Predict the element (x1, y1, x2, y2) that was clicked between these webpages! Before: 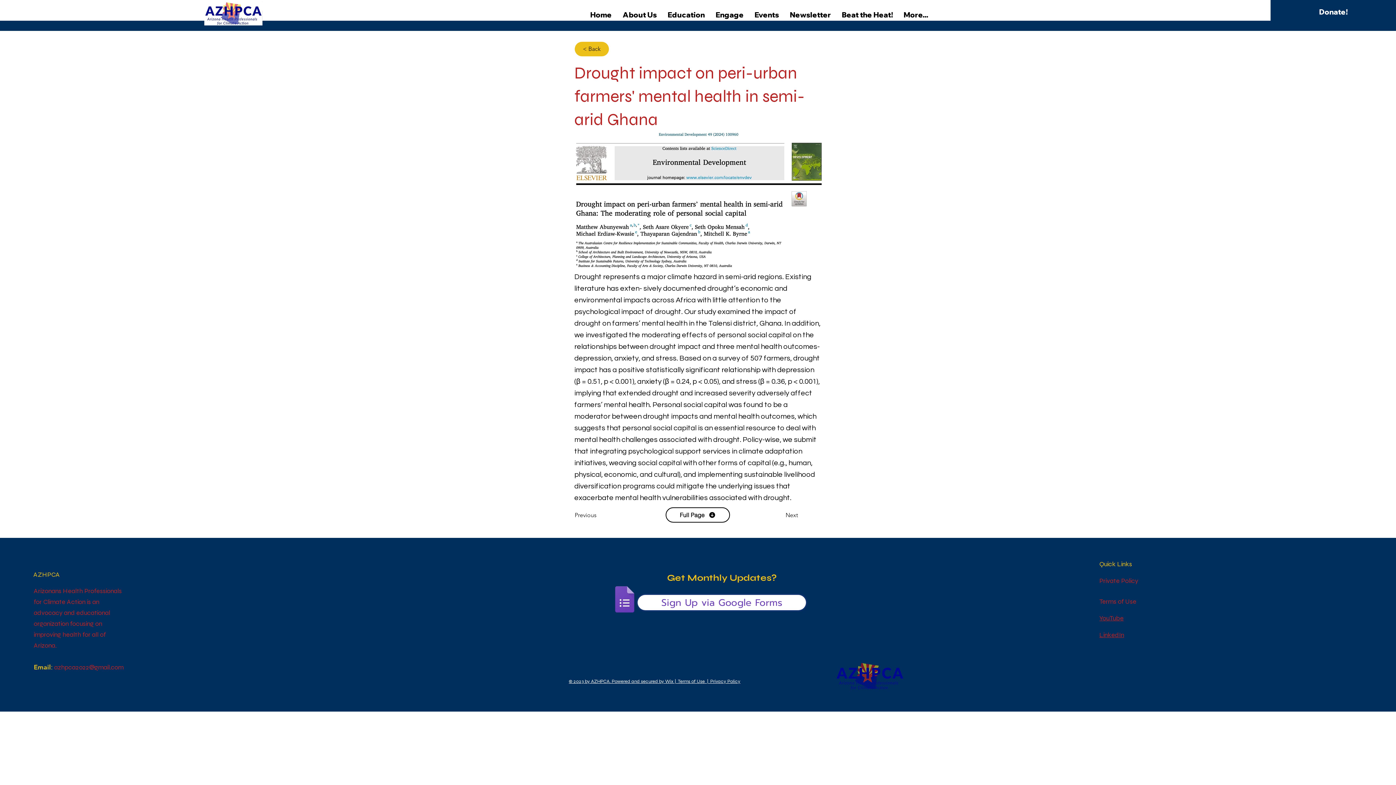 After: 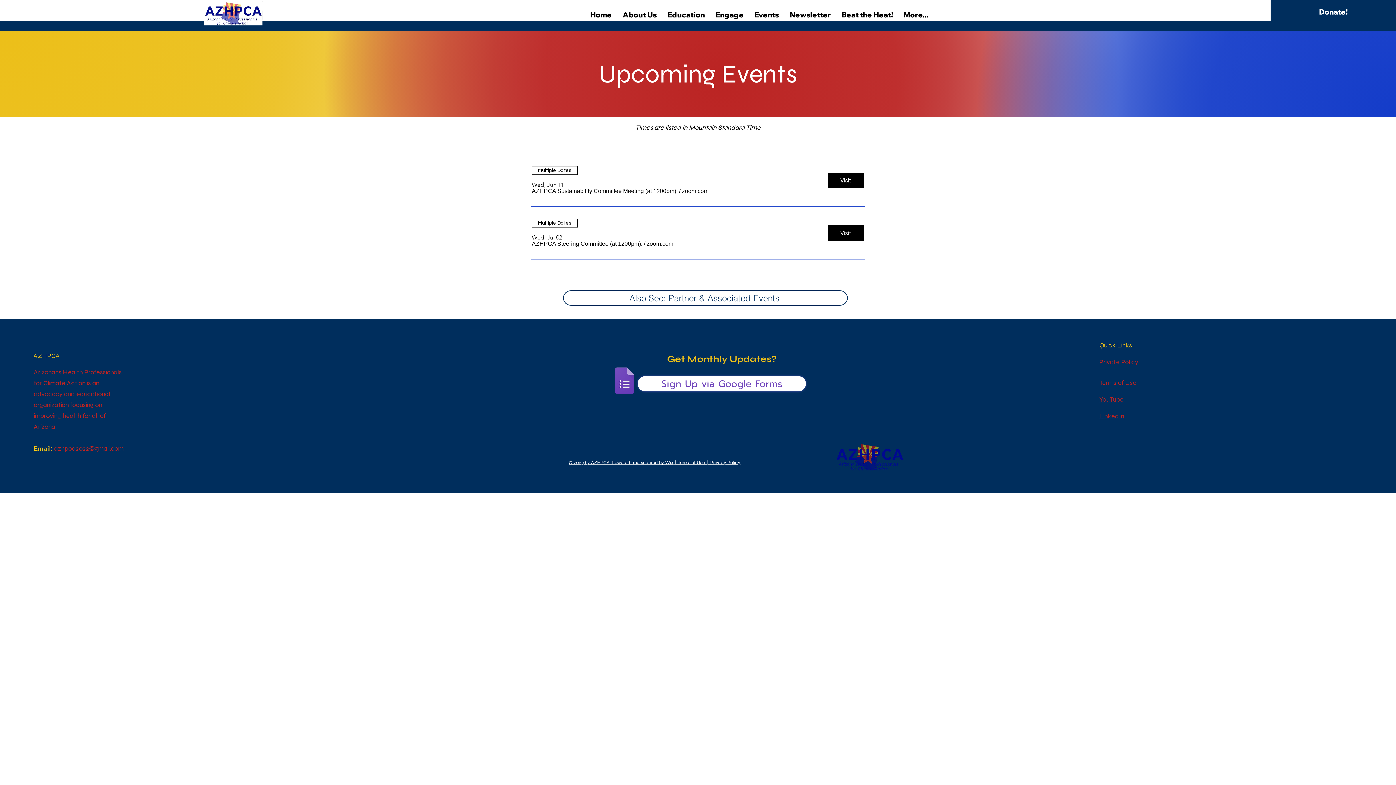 Action: label: Events bbox: (749, 0, 784, 29)